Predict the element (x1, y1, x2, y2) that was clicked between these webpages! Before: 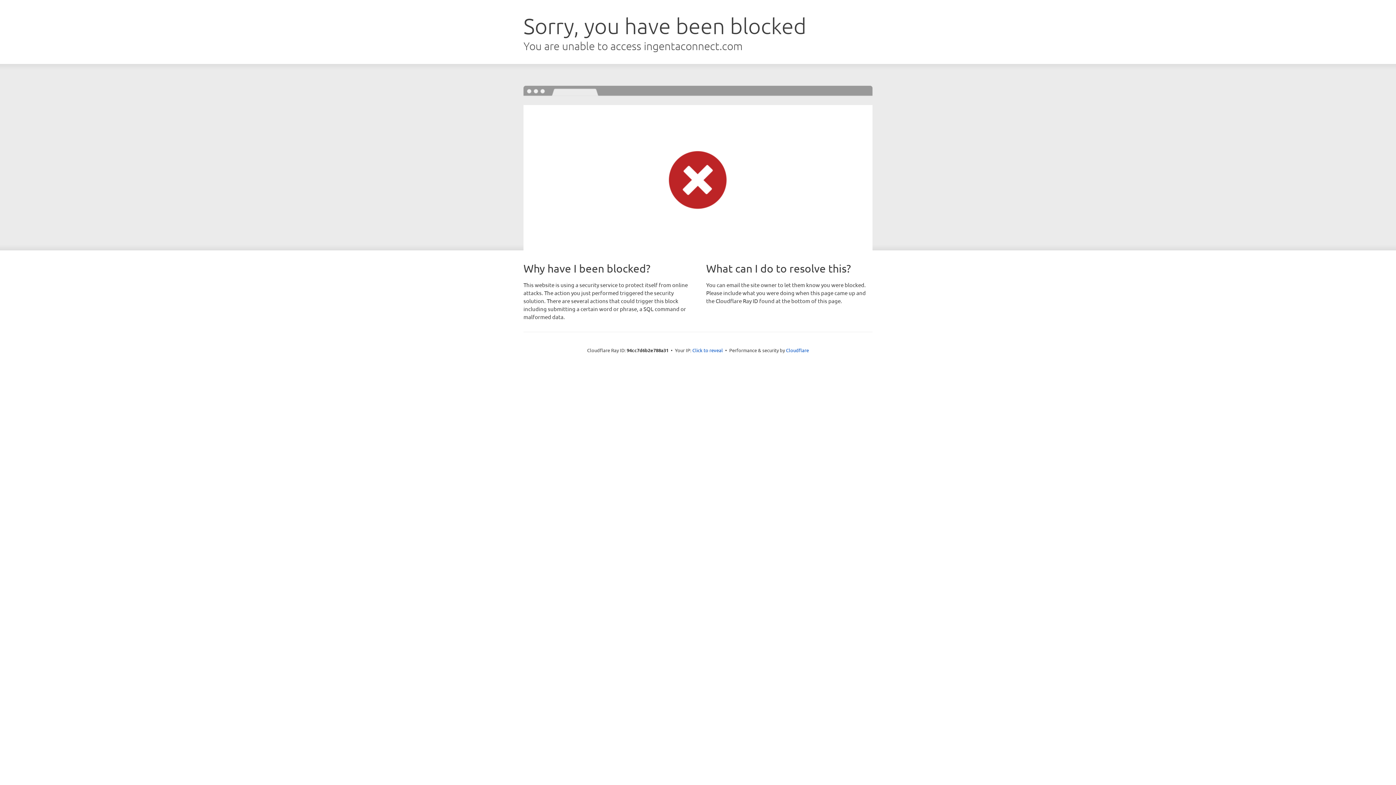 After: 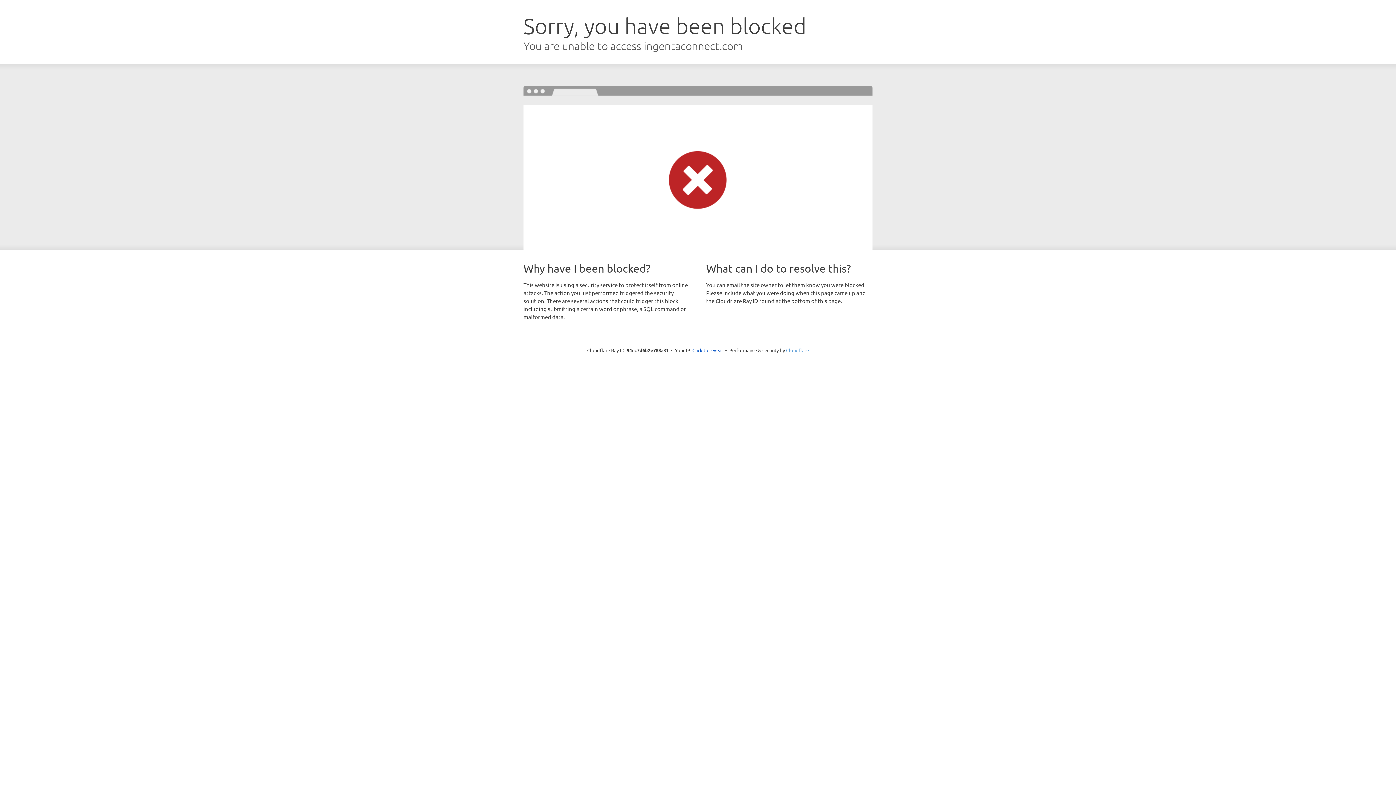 Action: bbox: (786, 347, 809, 353) label: Cloudflare